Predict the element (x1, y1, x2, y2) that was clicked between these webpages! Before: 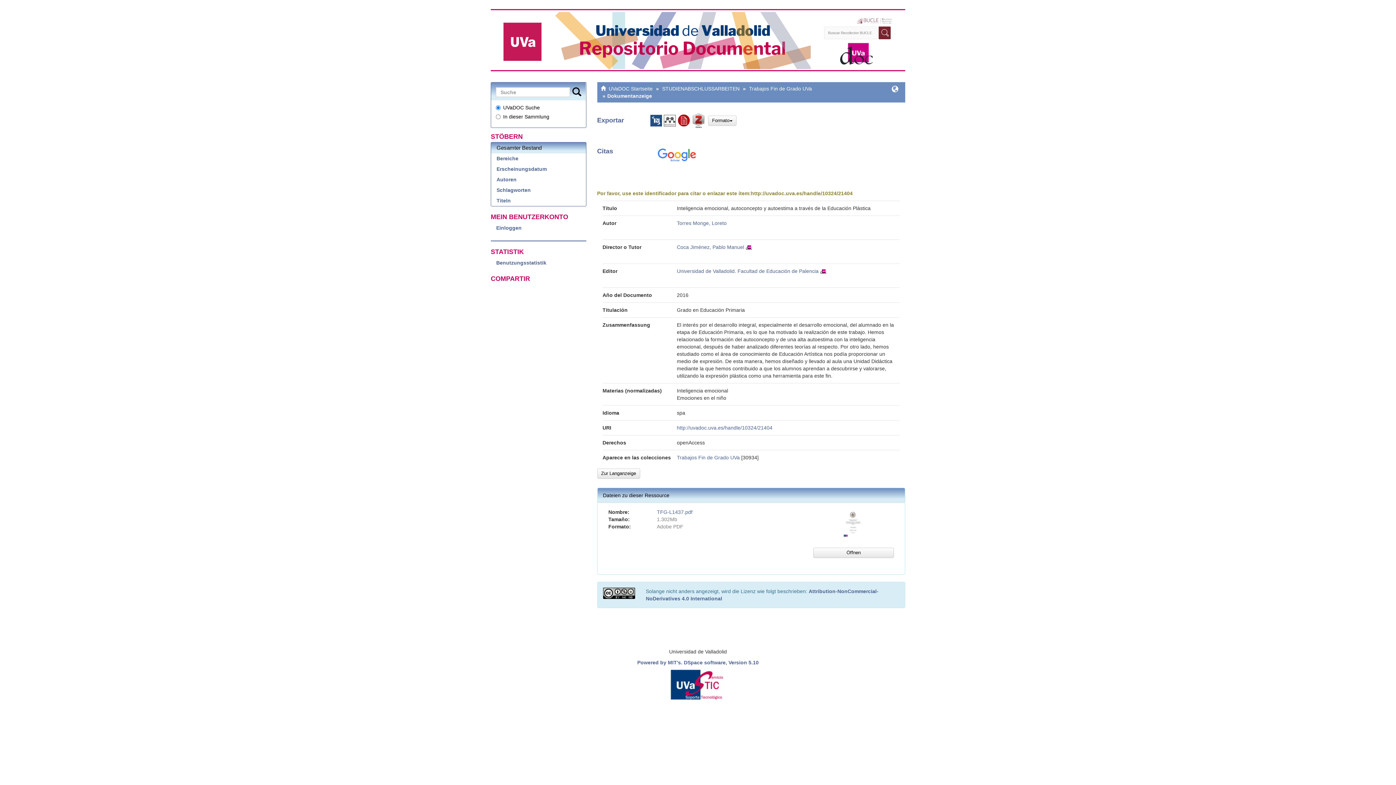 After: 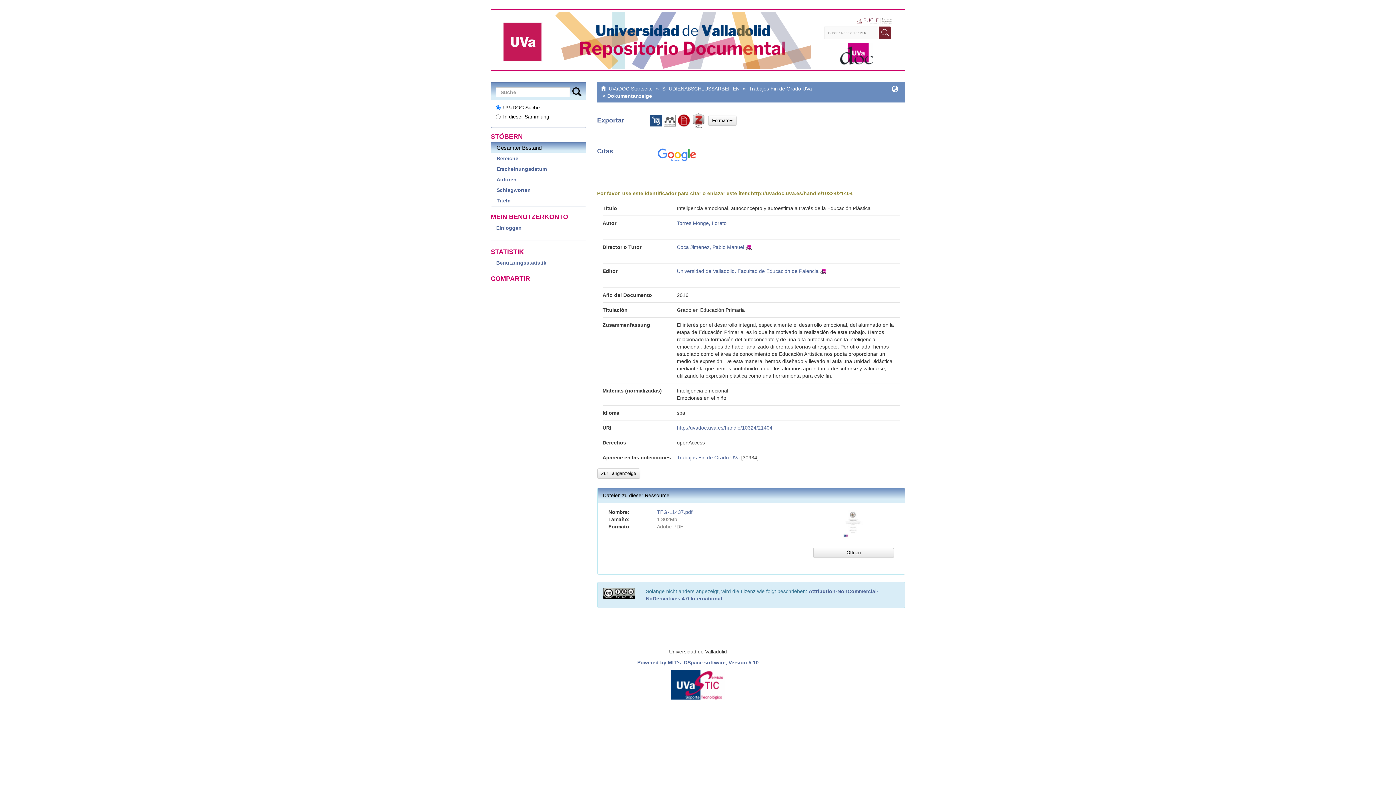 Action: bbox: (637, 660, 758, 665) label: Powered by MIT's. DSpace software, Version 5.10